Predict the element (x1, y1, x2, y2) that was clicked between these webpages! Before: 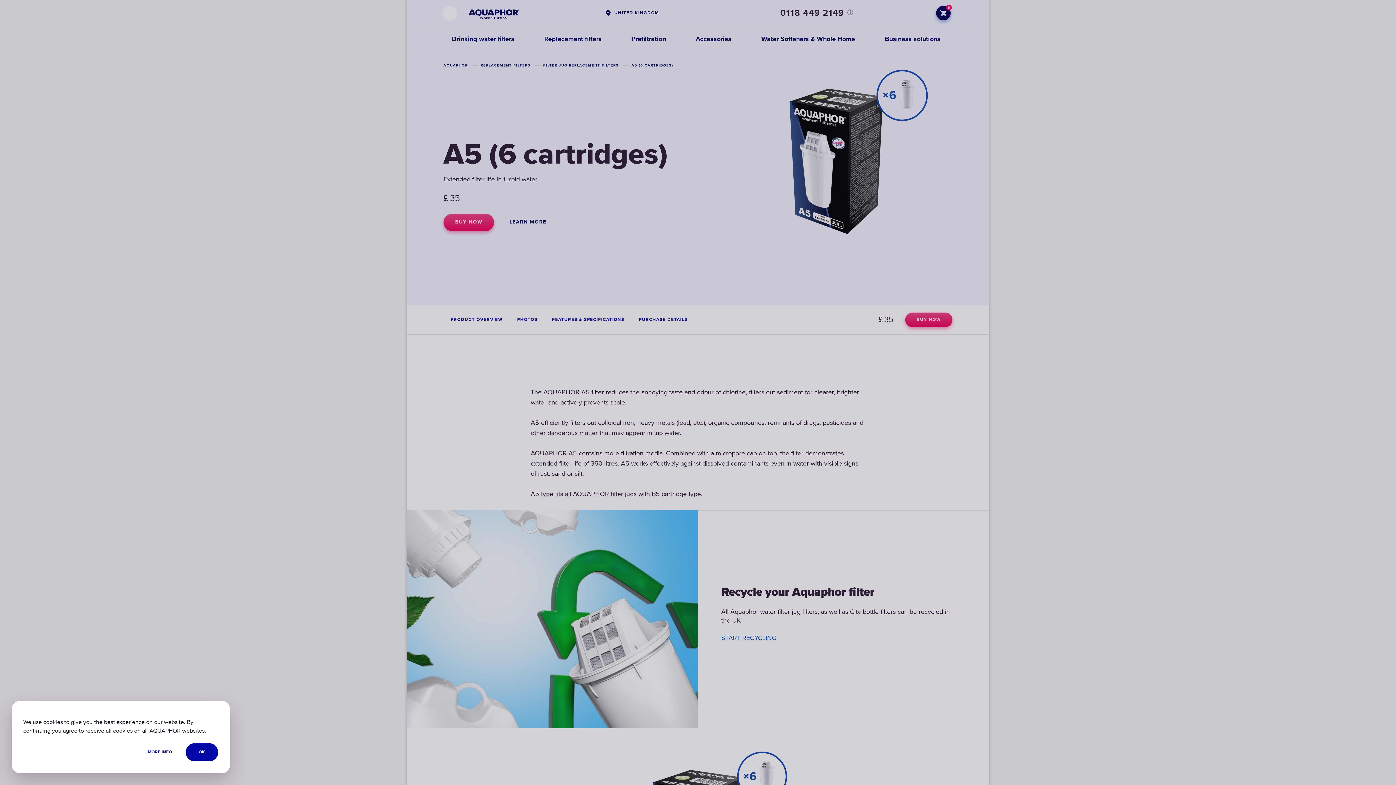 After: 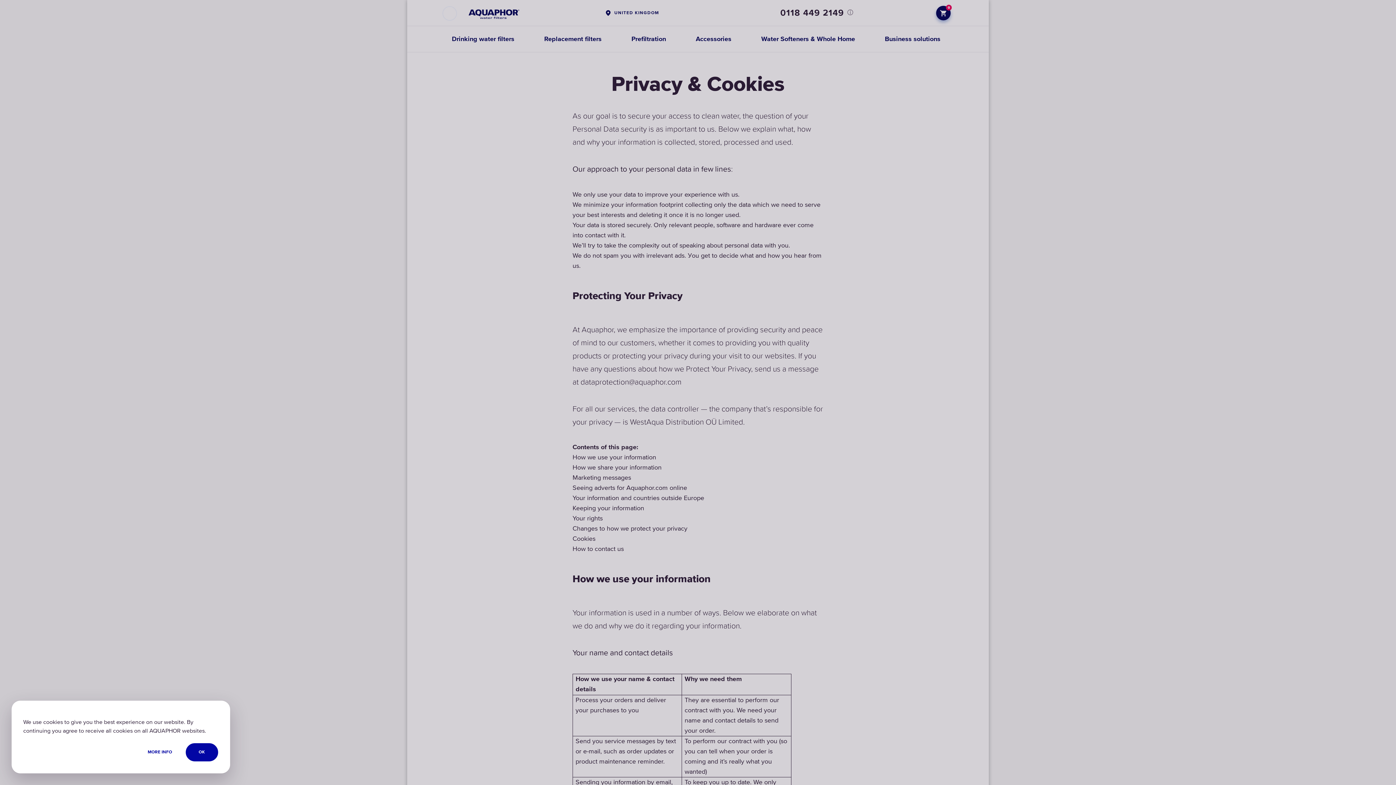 Action: label: MORE INFO bbox: (134, 743, 185, 761)